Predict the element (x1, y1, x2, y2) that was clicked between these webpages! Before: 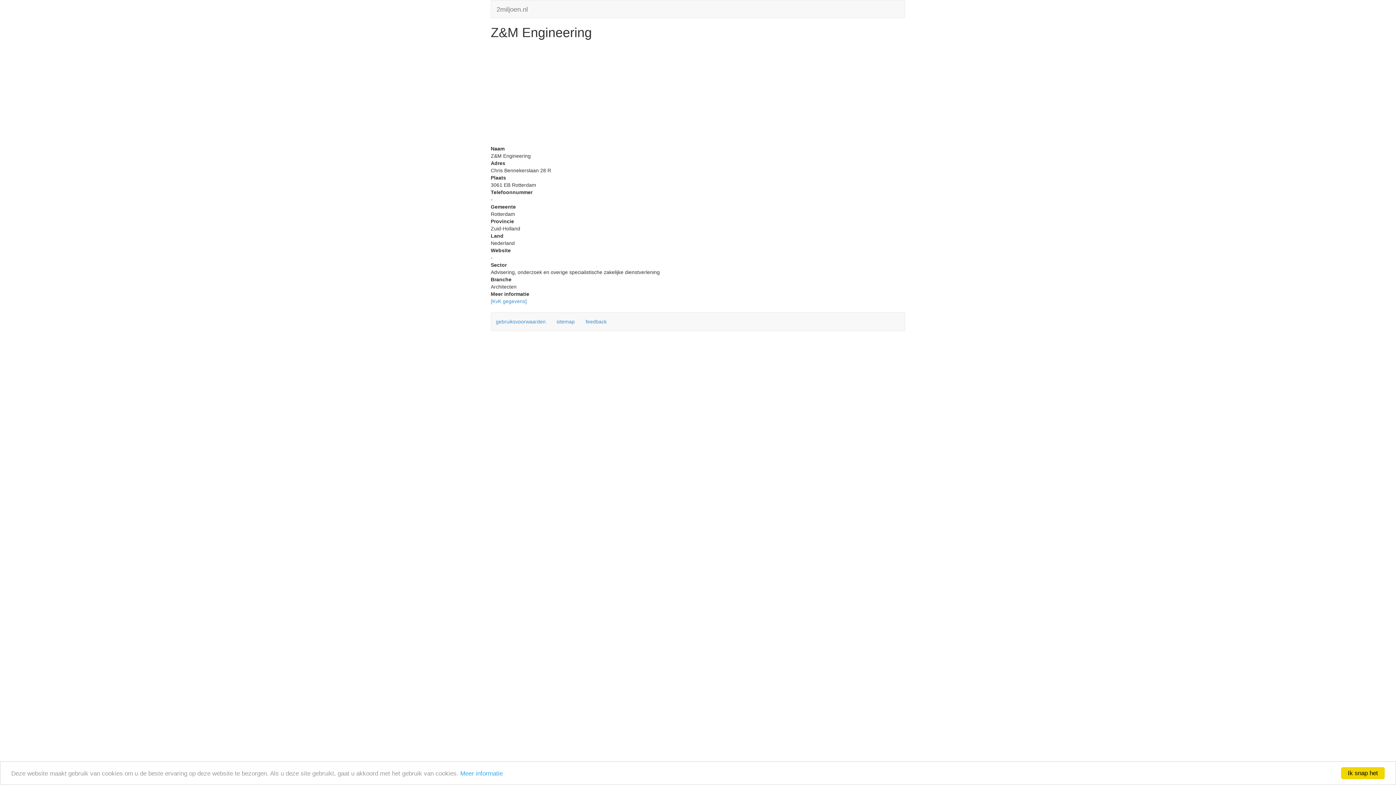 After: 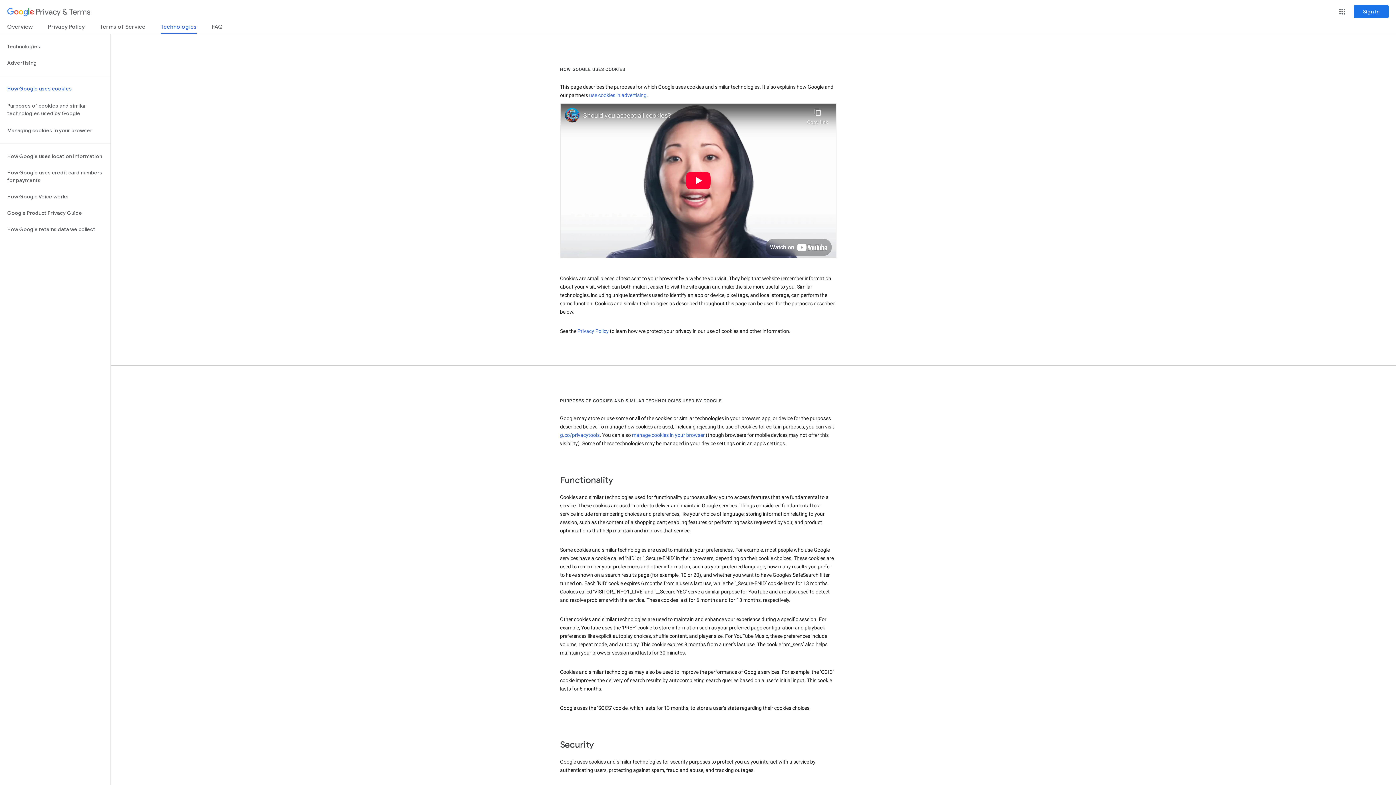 Action: label: Meer informatie bbox: (460, 770, 502, 777)